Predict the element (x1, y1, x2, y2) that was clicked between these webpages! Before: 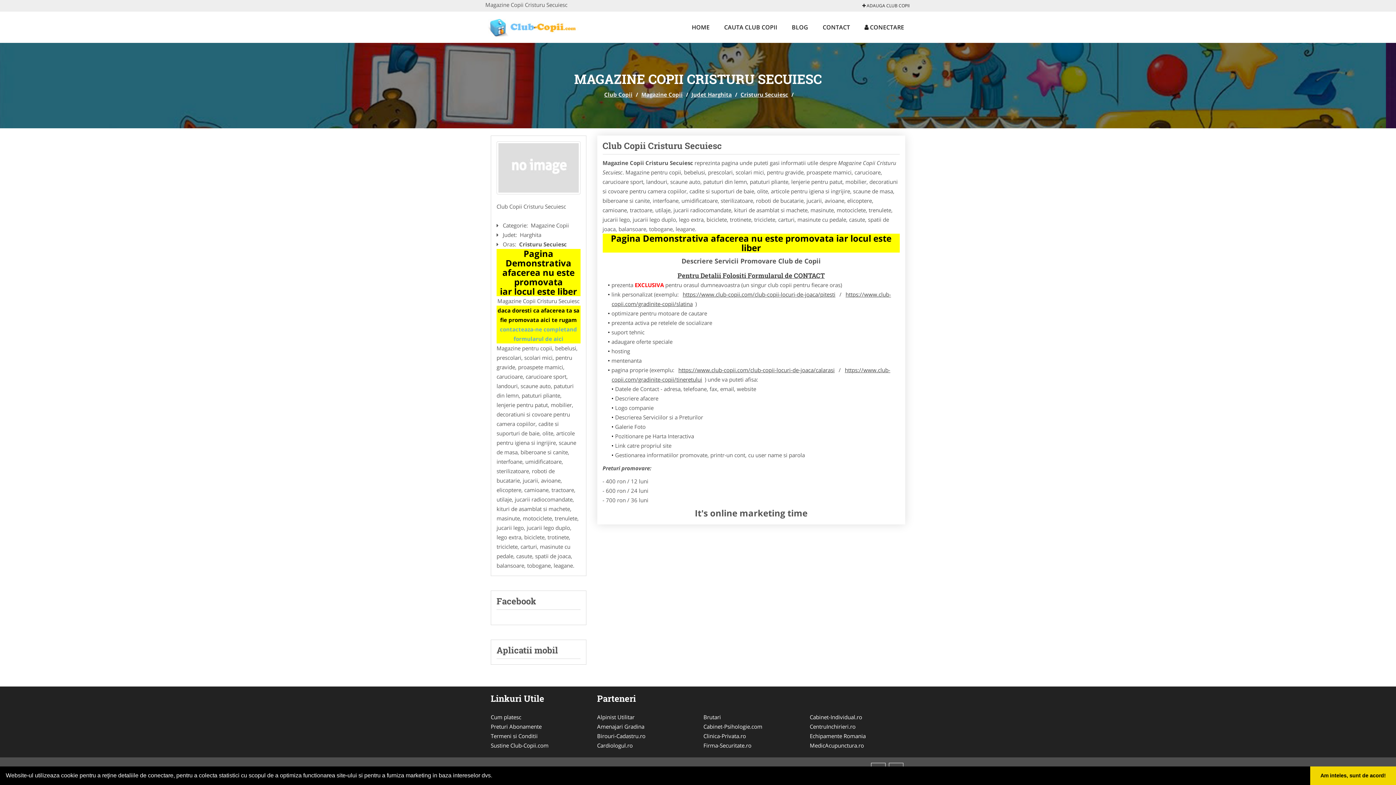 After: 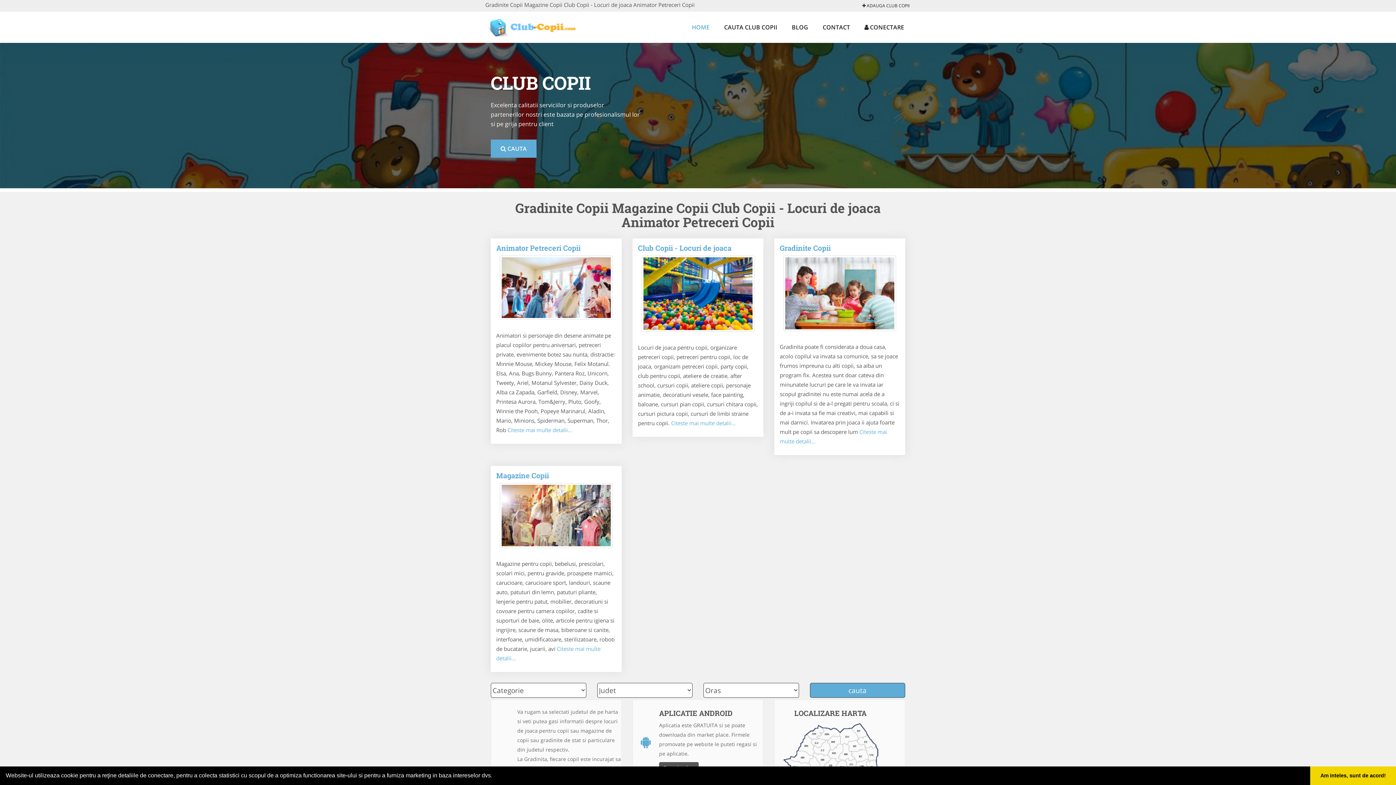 Action: label: HOME bbox: (685, 11, 716, 42)